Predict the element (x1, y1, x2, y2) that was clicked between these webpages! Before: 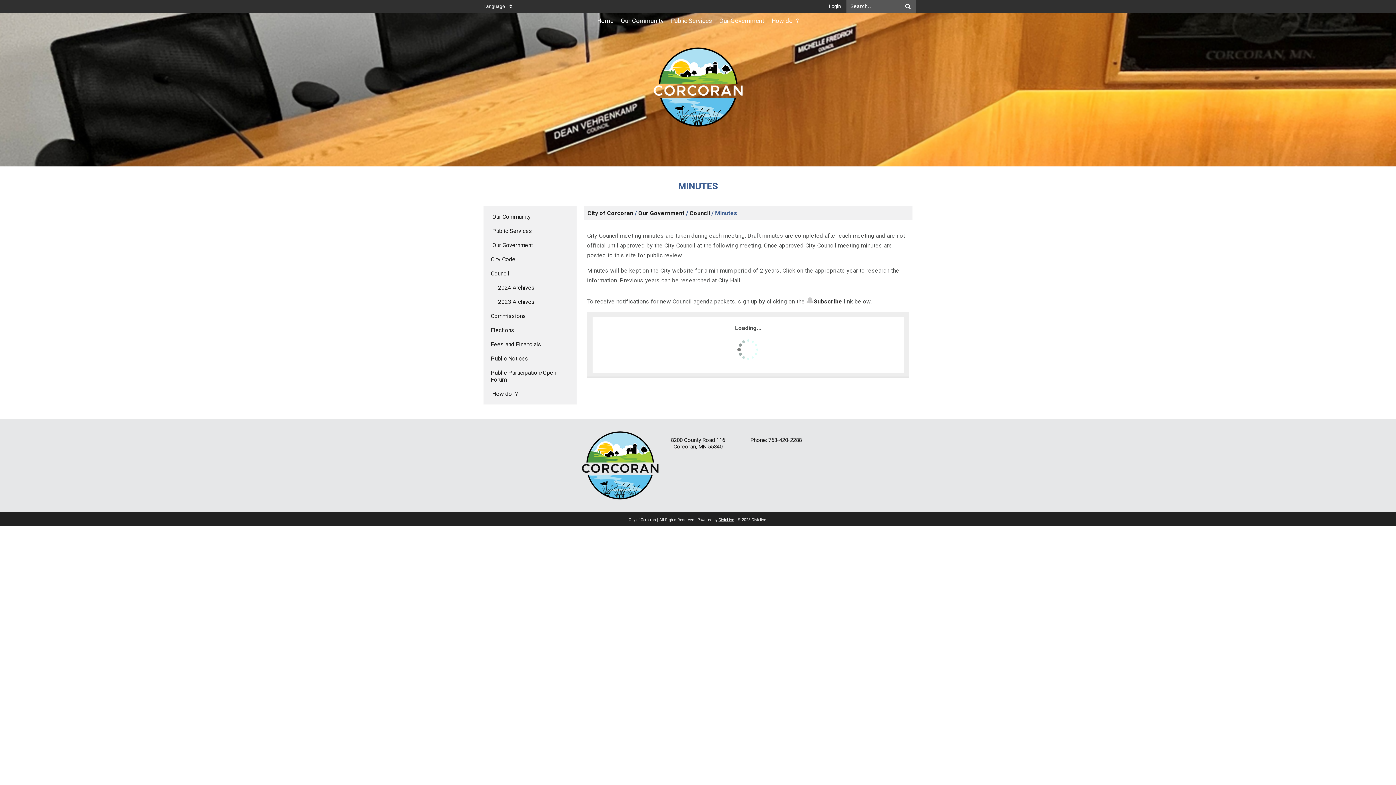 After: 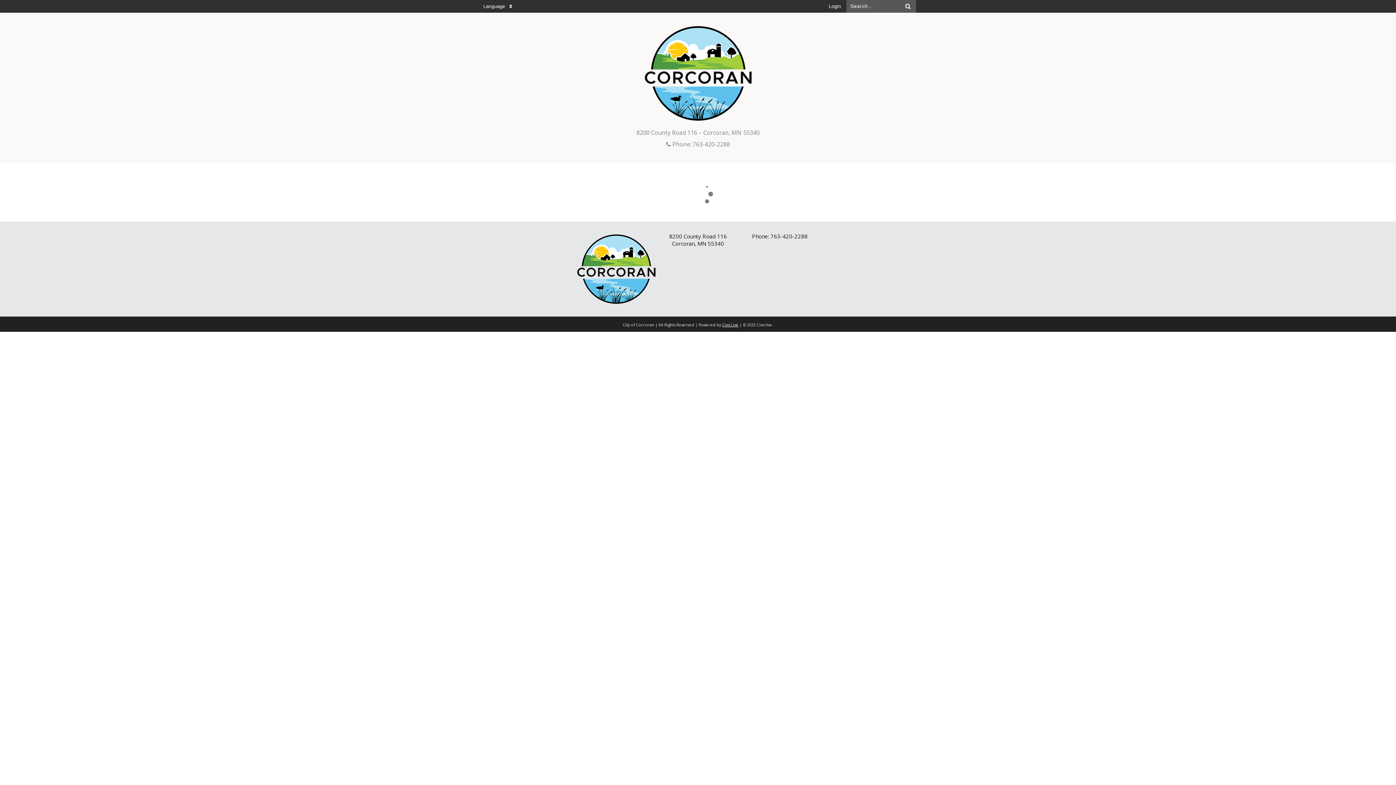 Action: bbox: (900, 0, 916, 12)